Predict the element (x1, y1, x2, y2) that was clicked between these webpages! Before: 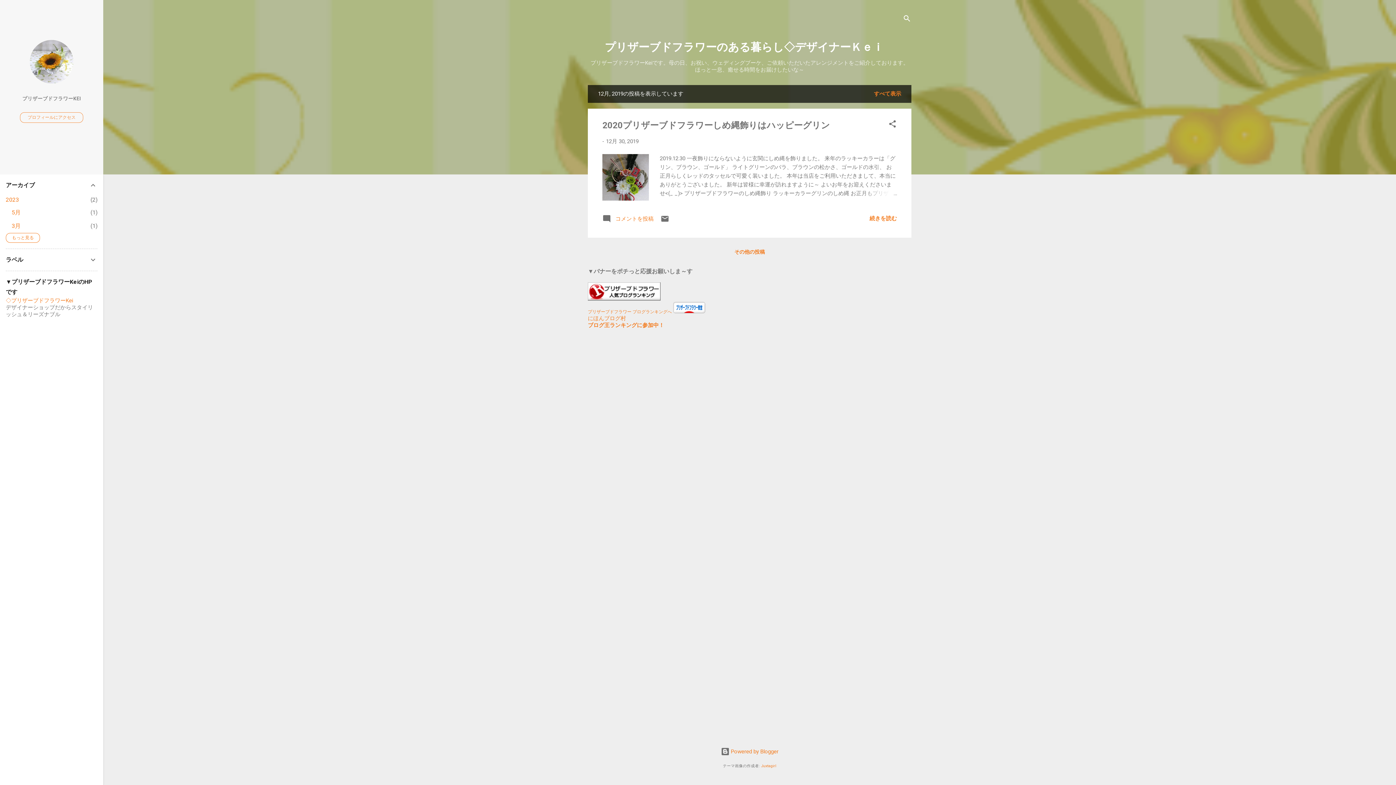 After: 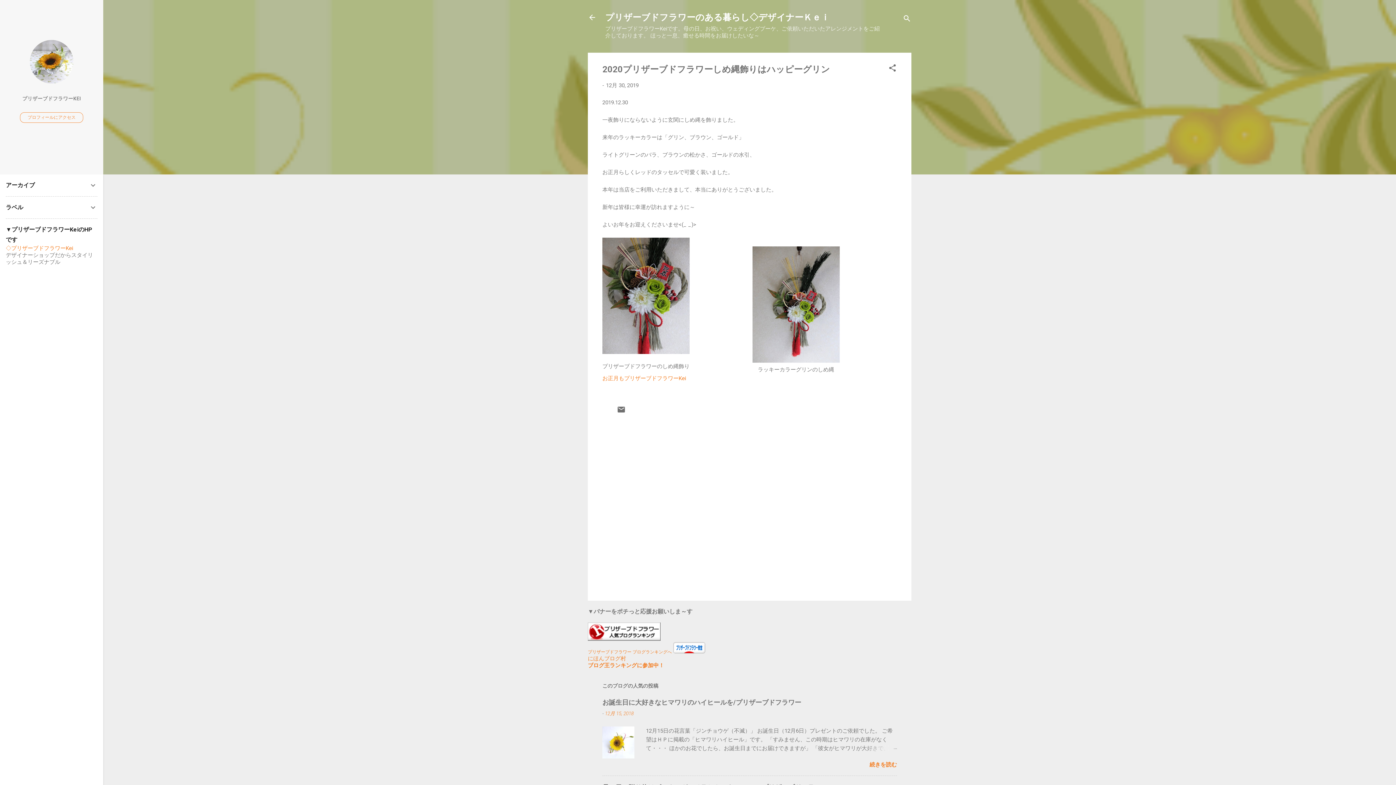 Action: bbox: (862, 188, 897, 197)